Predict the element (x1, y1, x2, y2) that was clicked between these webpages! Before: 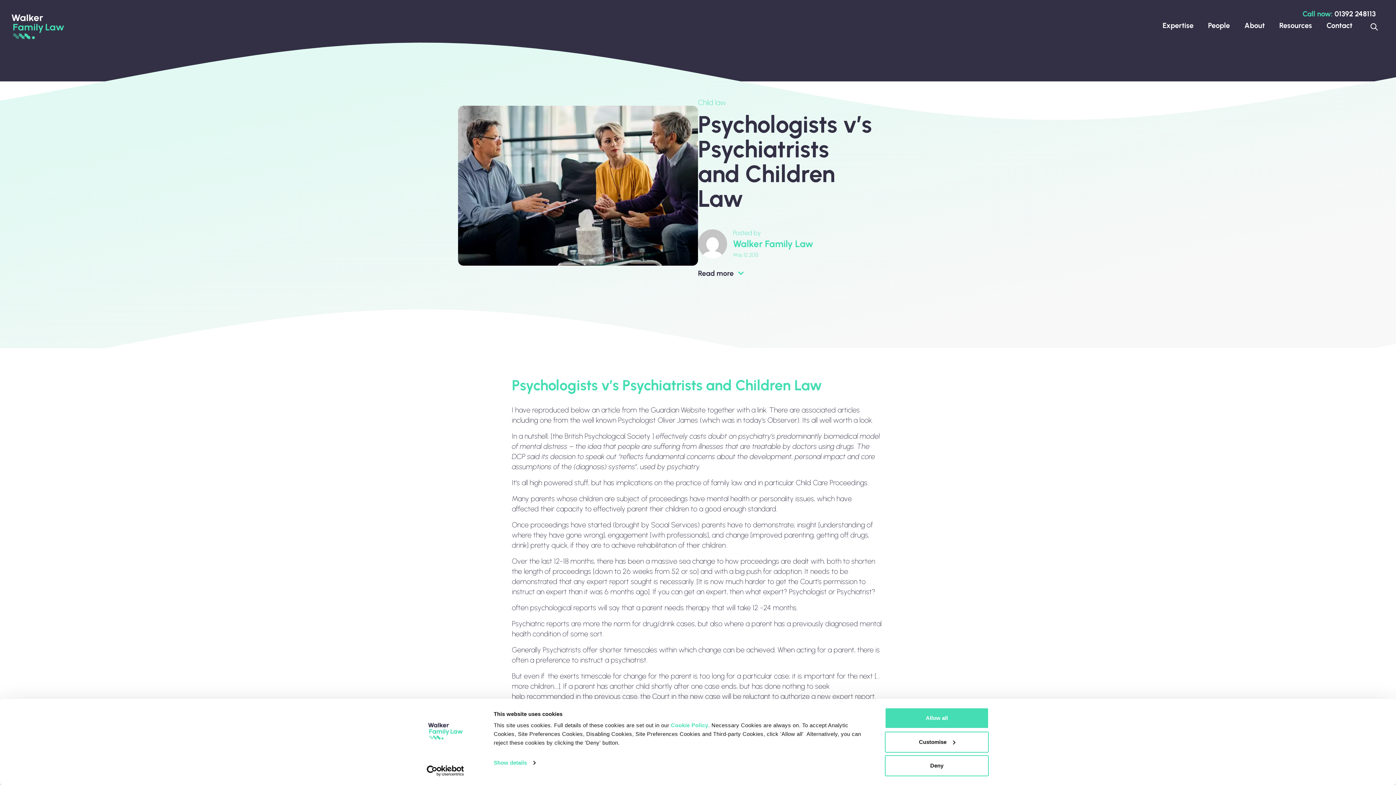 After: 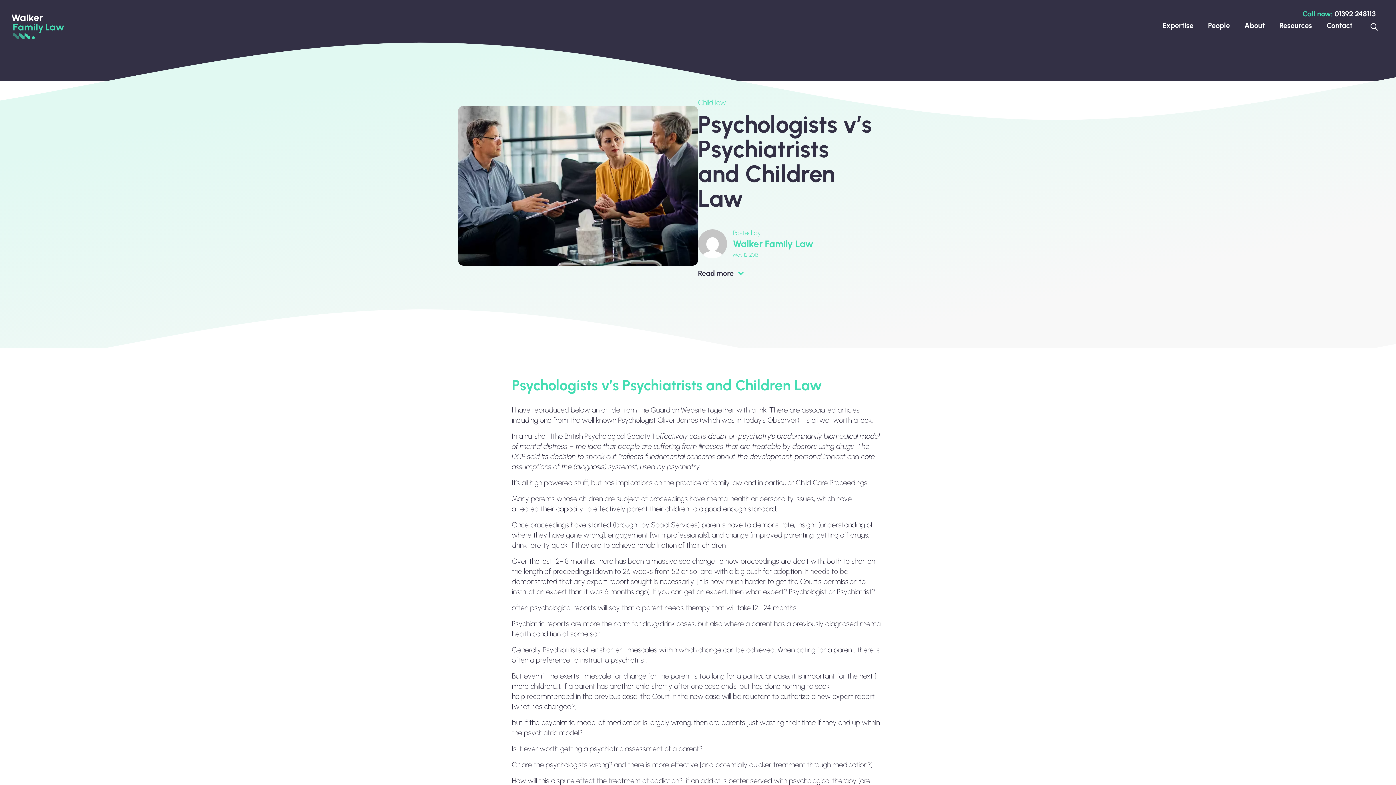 Action: bbox: (885, 708, 989, 729) label: Allow all